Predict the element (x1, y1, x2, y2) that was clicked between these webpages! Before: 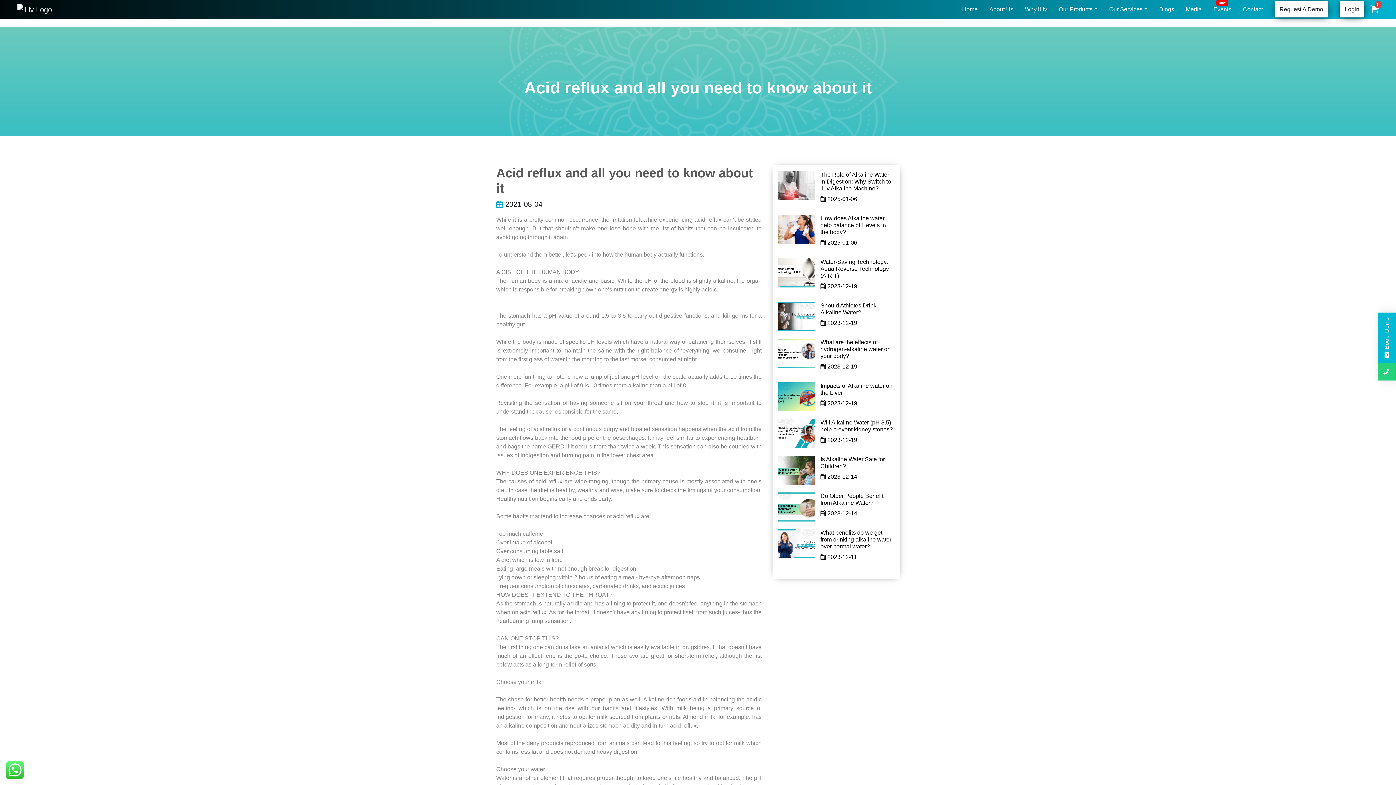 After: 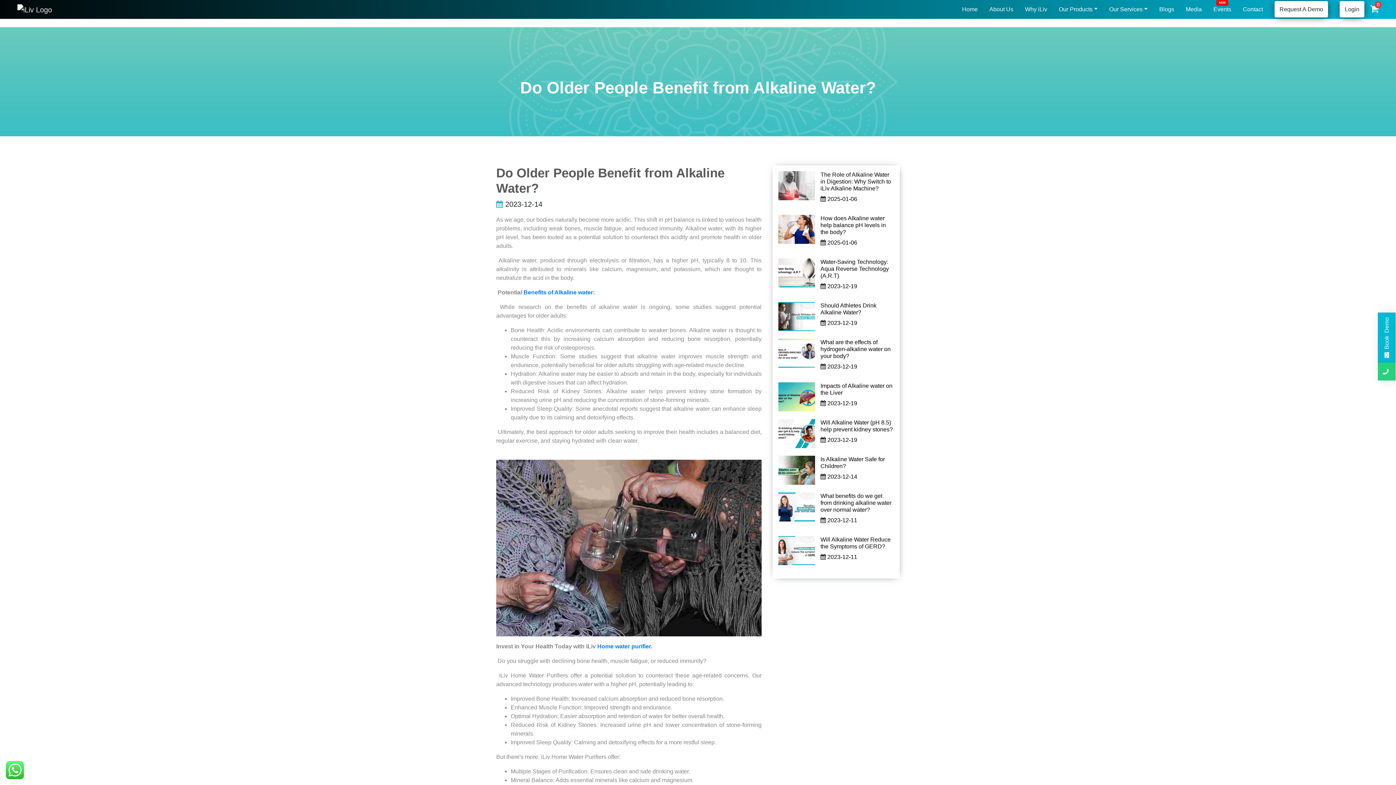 Action: bbox: (778, 492, 894, 524) label: Do Older People Benefit from Alkaline Water?

 2023-12-14